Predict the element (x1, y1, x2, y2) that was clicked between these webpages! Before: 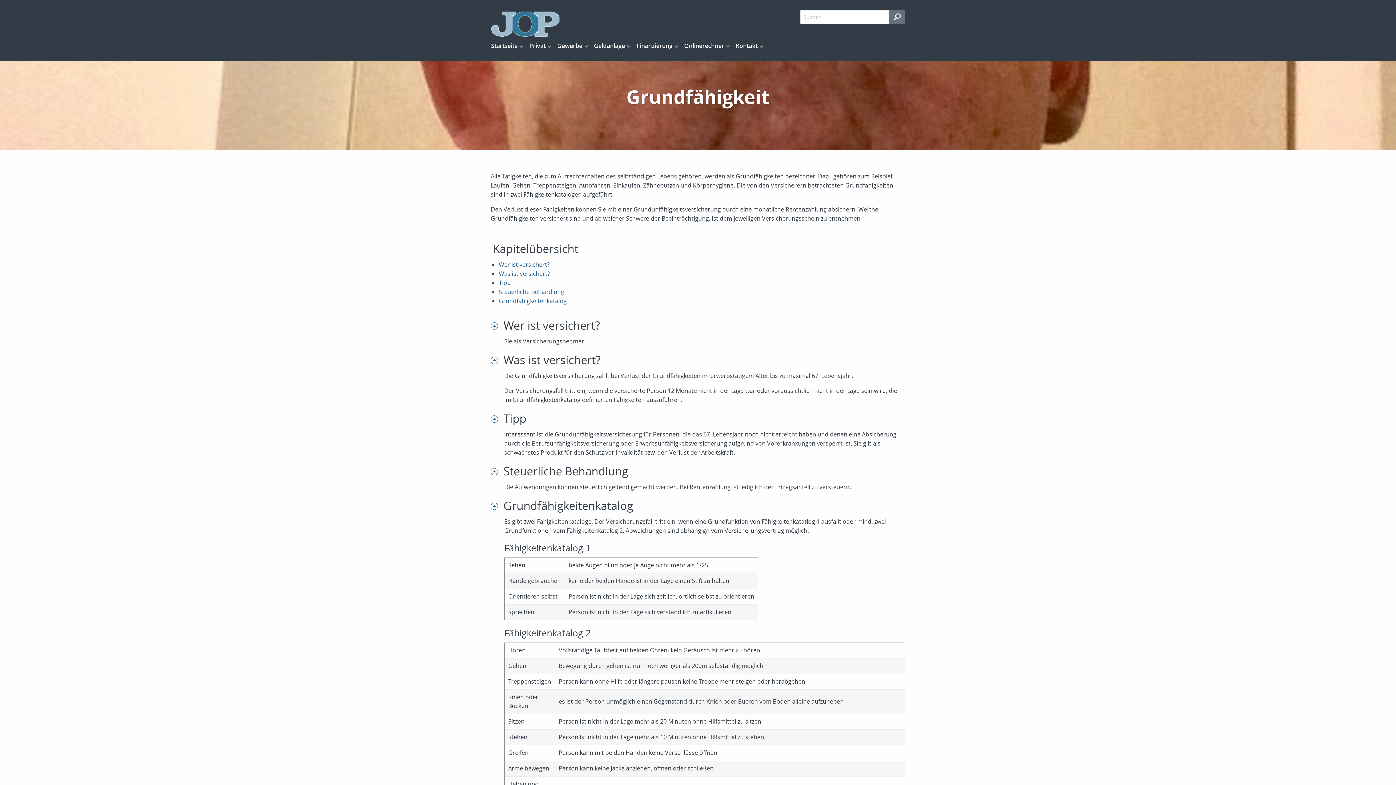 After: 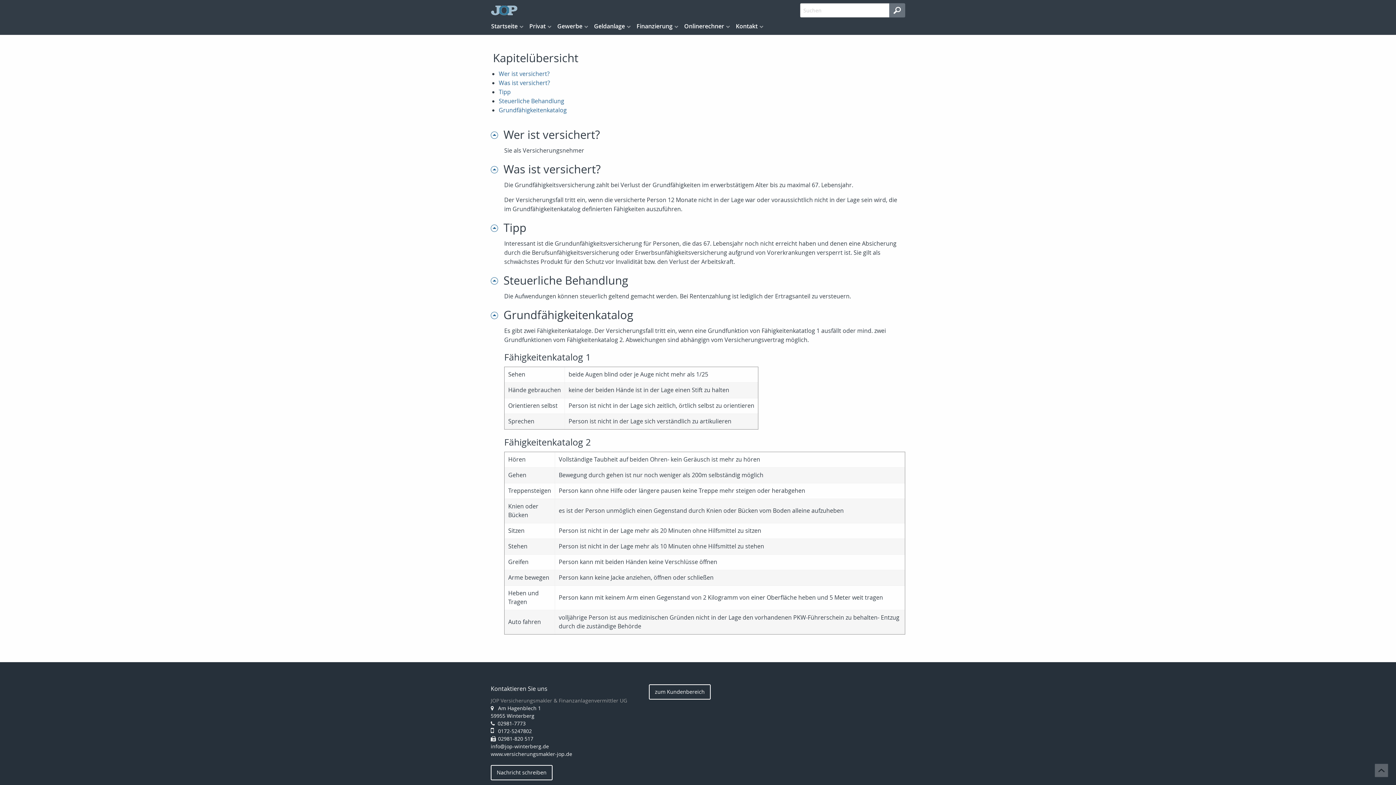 Action: bbox: (490, 464, 503, 478)